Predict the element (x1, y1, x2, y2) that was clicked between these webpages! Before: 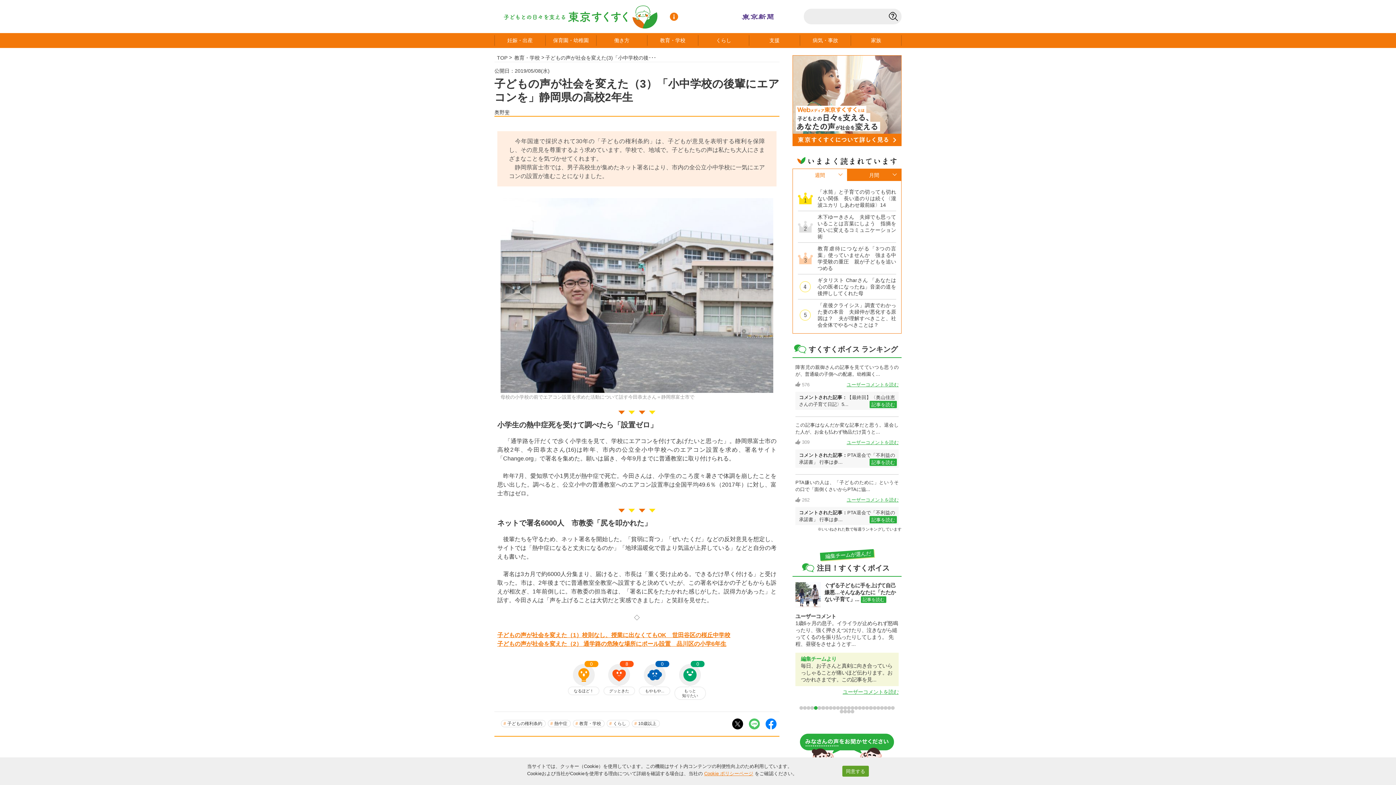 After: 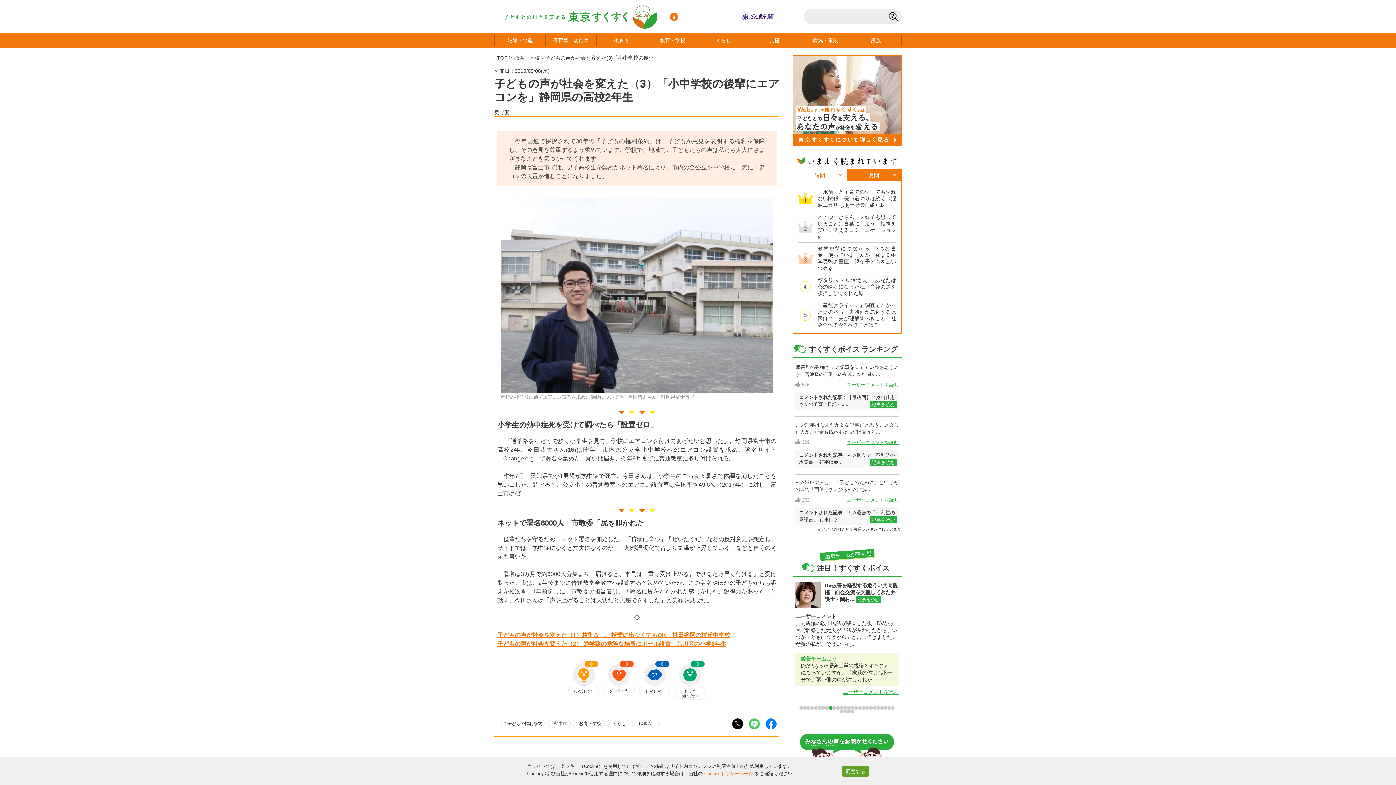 Action: bbox: (828, 706, 832, 710) label: 9 of 30